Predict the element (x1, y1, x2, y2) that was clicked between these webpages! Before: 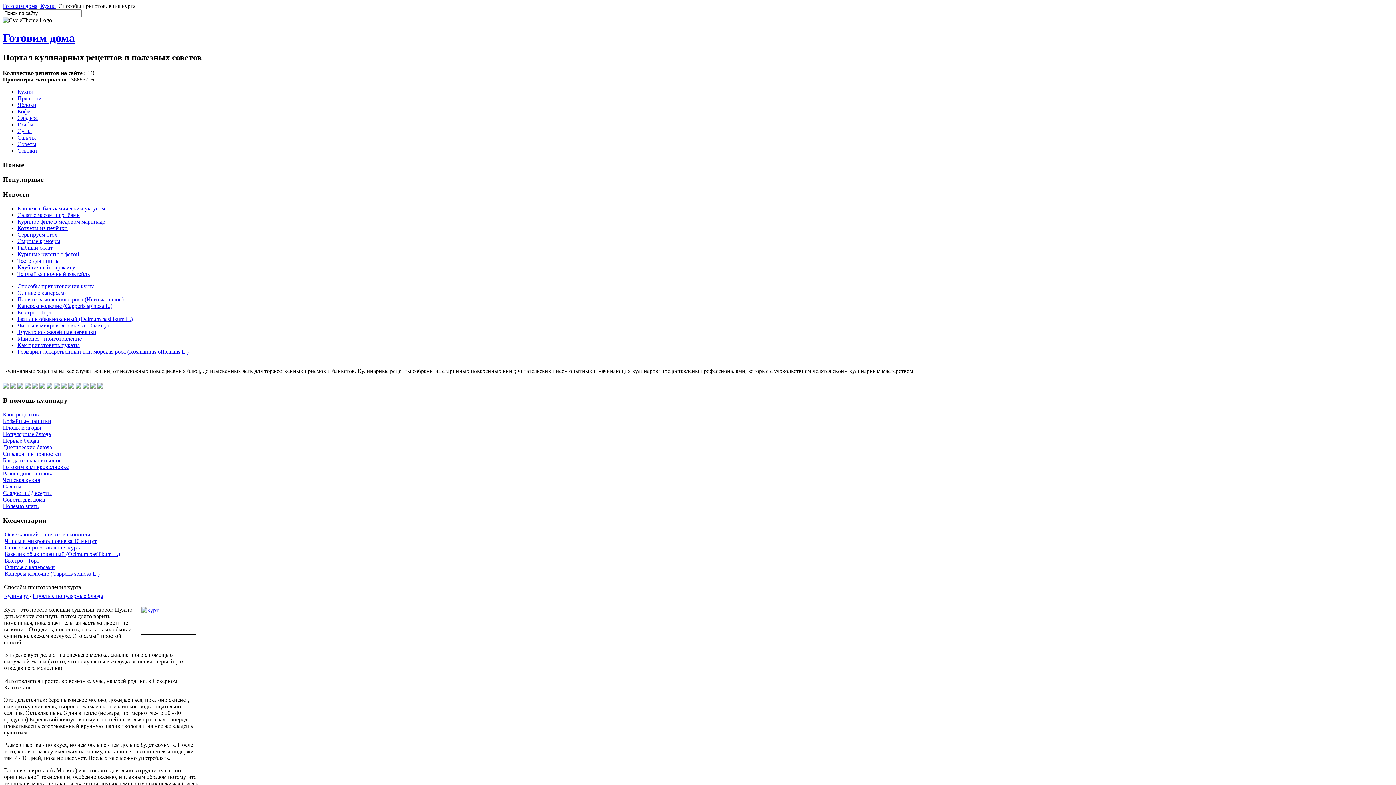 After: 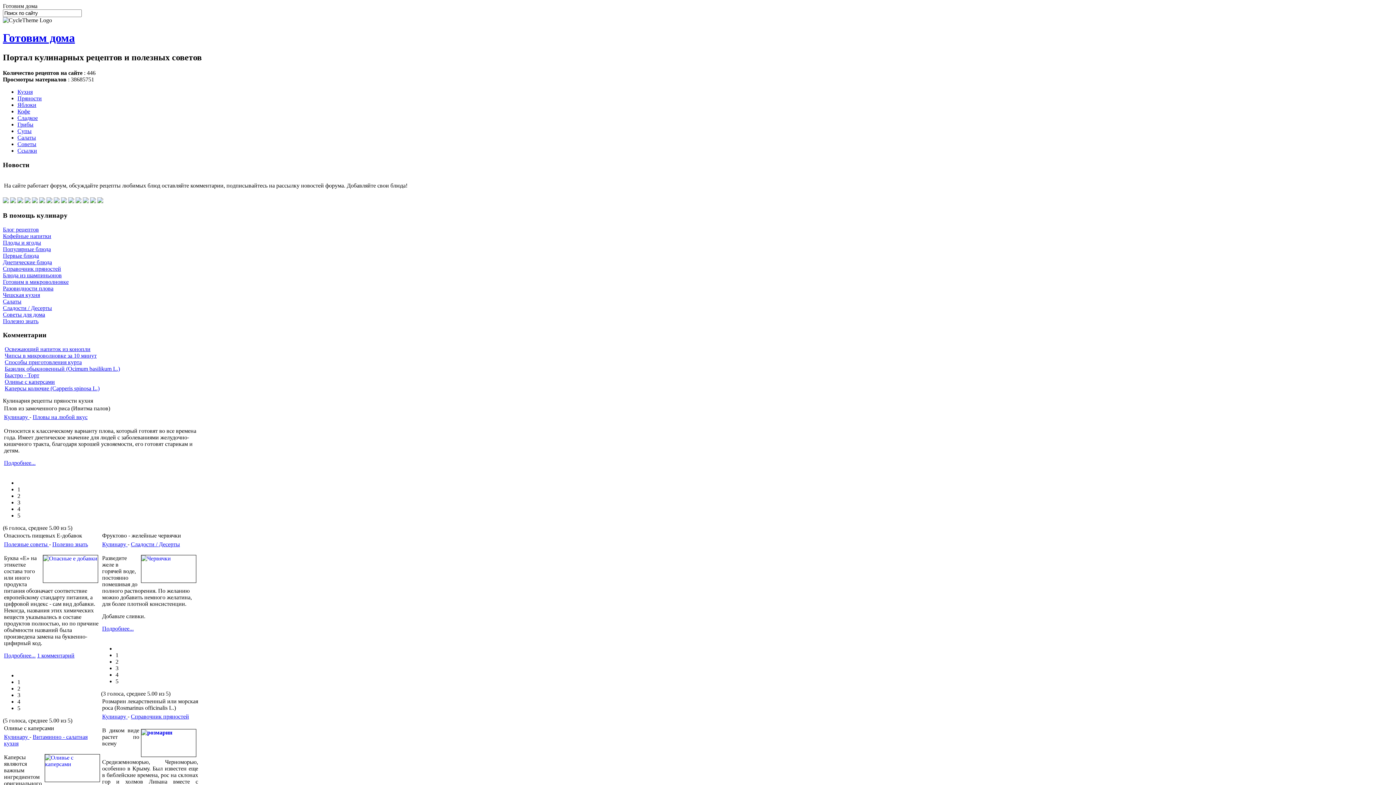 Action: bbox: (2, 490, 52, 496) label: Сладости / Десерты